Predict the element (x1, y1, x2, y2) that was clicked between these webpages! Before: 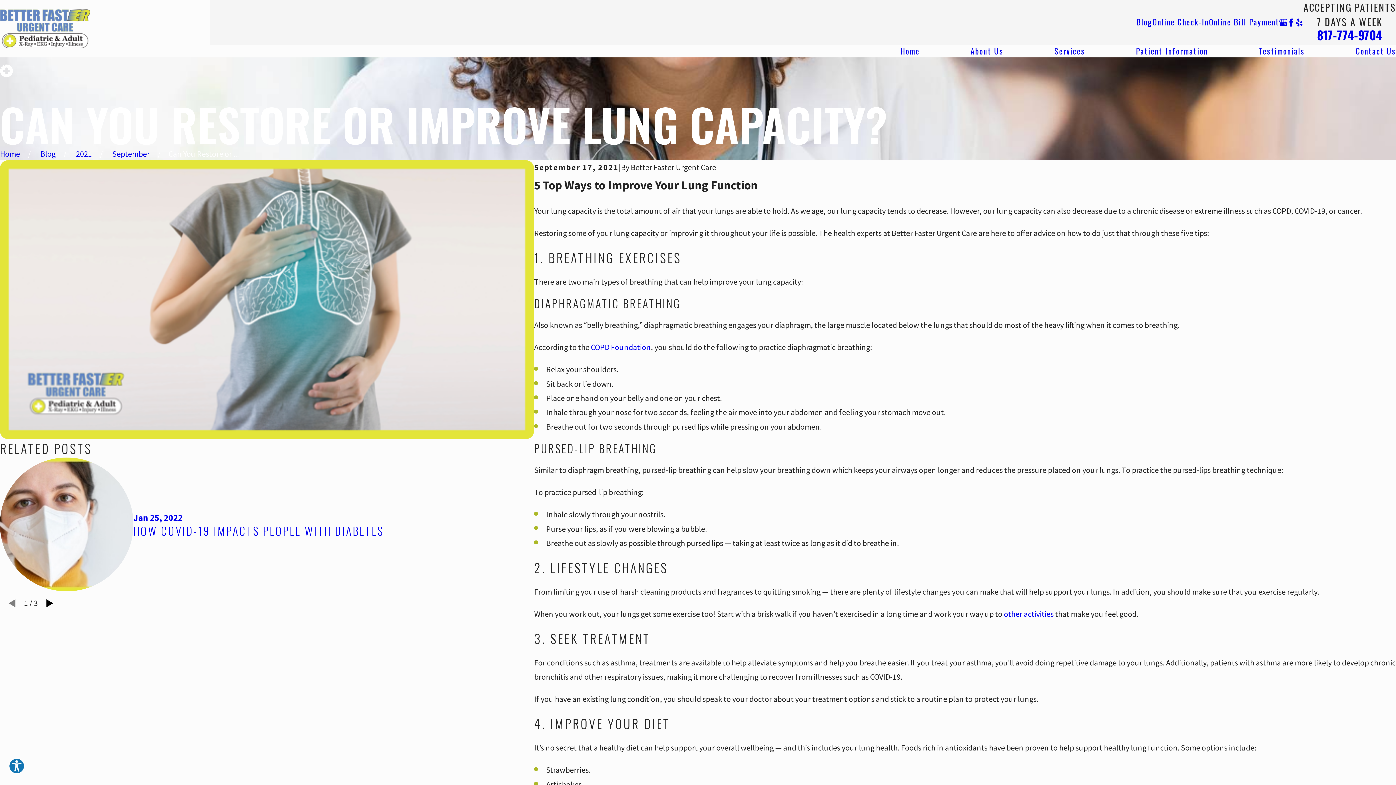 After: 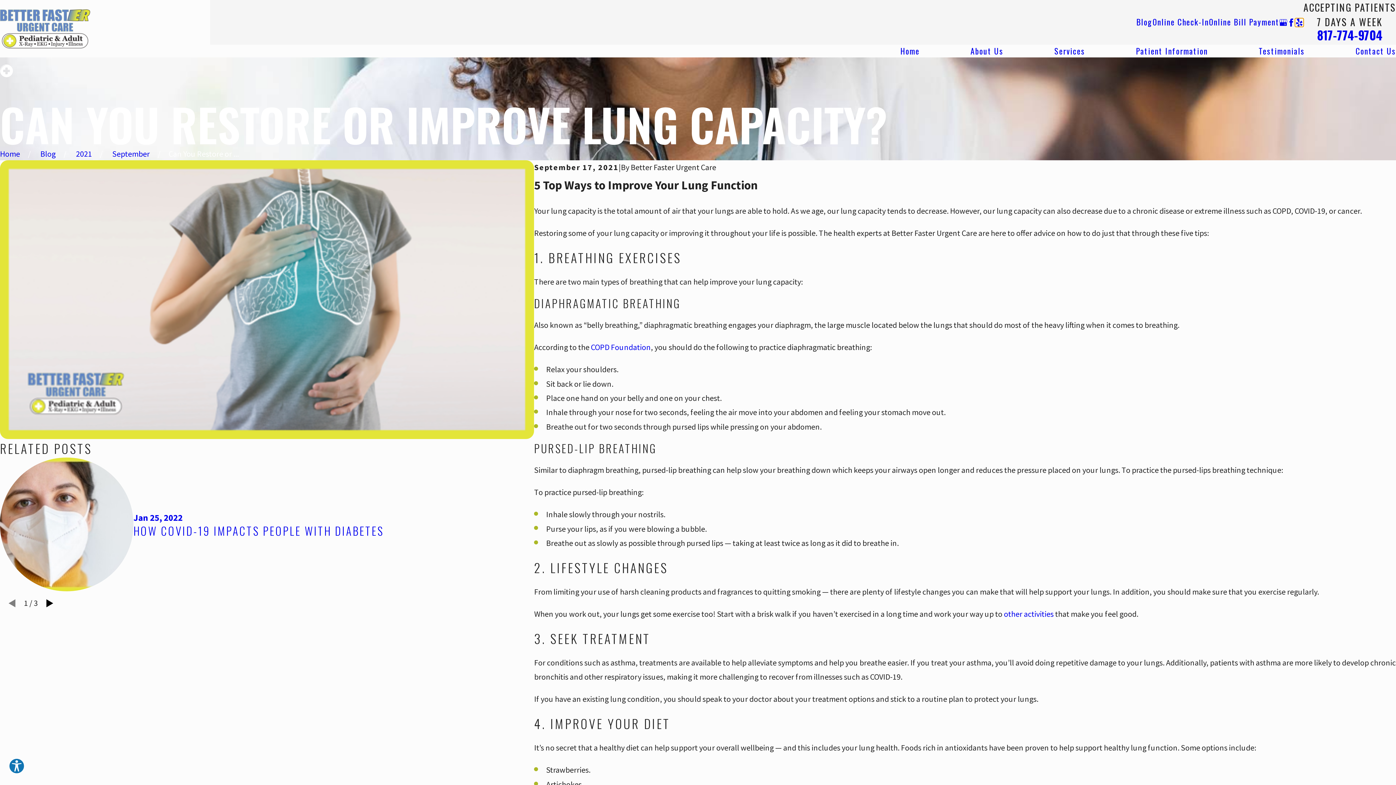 Action: label: Yelp bbox: (1295, 18, 1303, 26)